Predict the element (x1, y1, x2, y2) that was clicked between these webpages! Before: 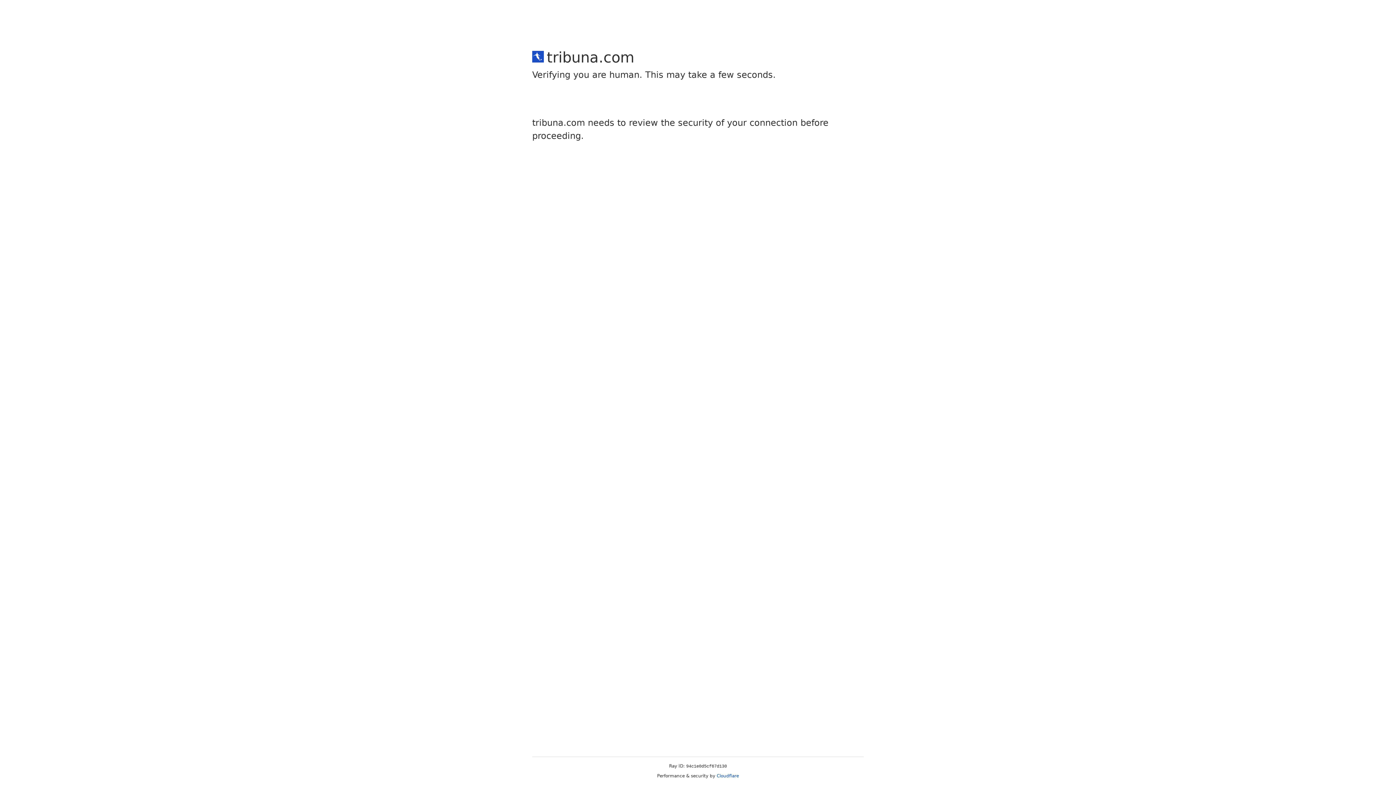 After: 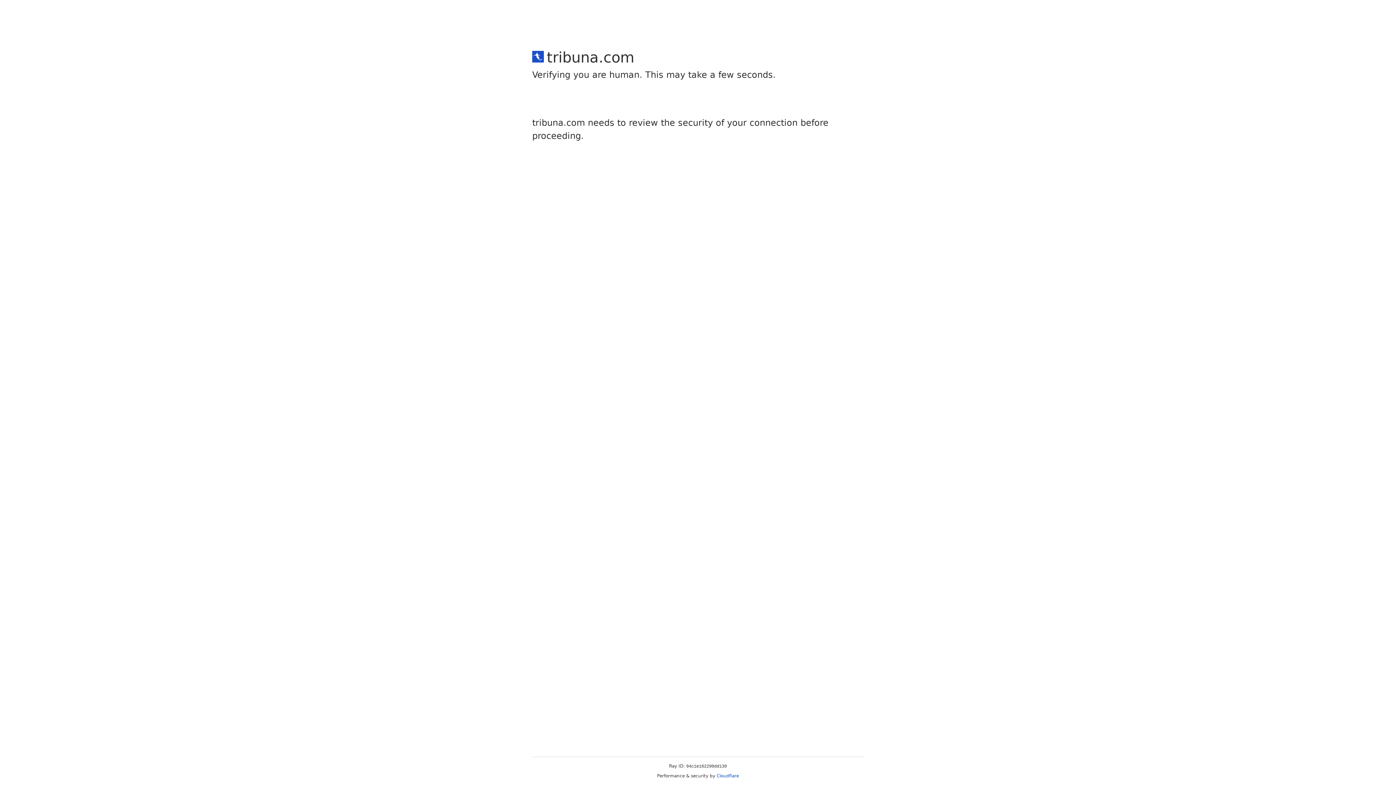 Action: label: Cloudflare bbox: (716, 773, 739, 778)